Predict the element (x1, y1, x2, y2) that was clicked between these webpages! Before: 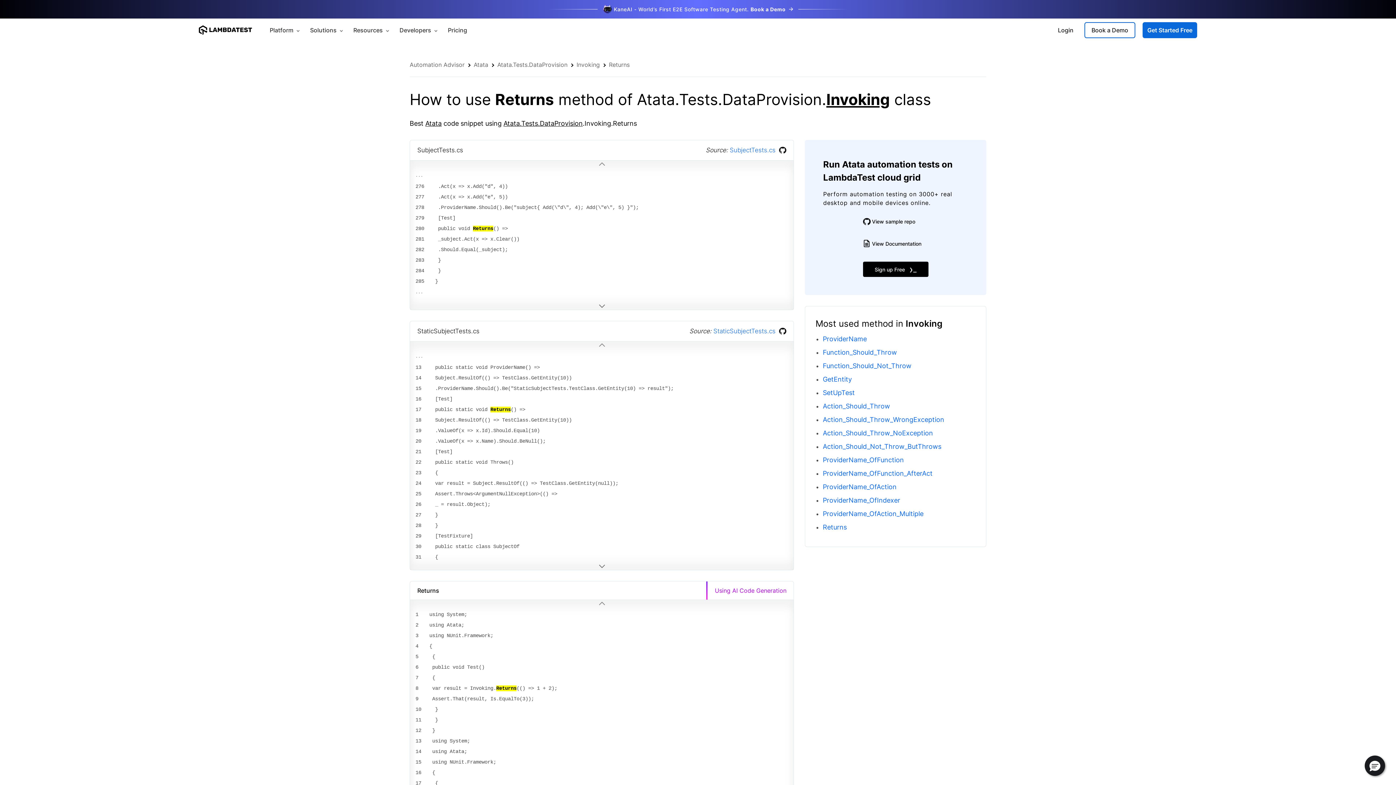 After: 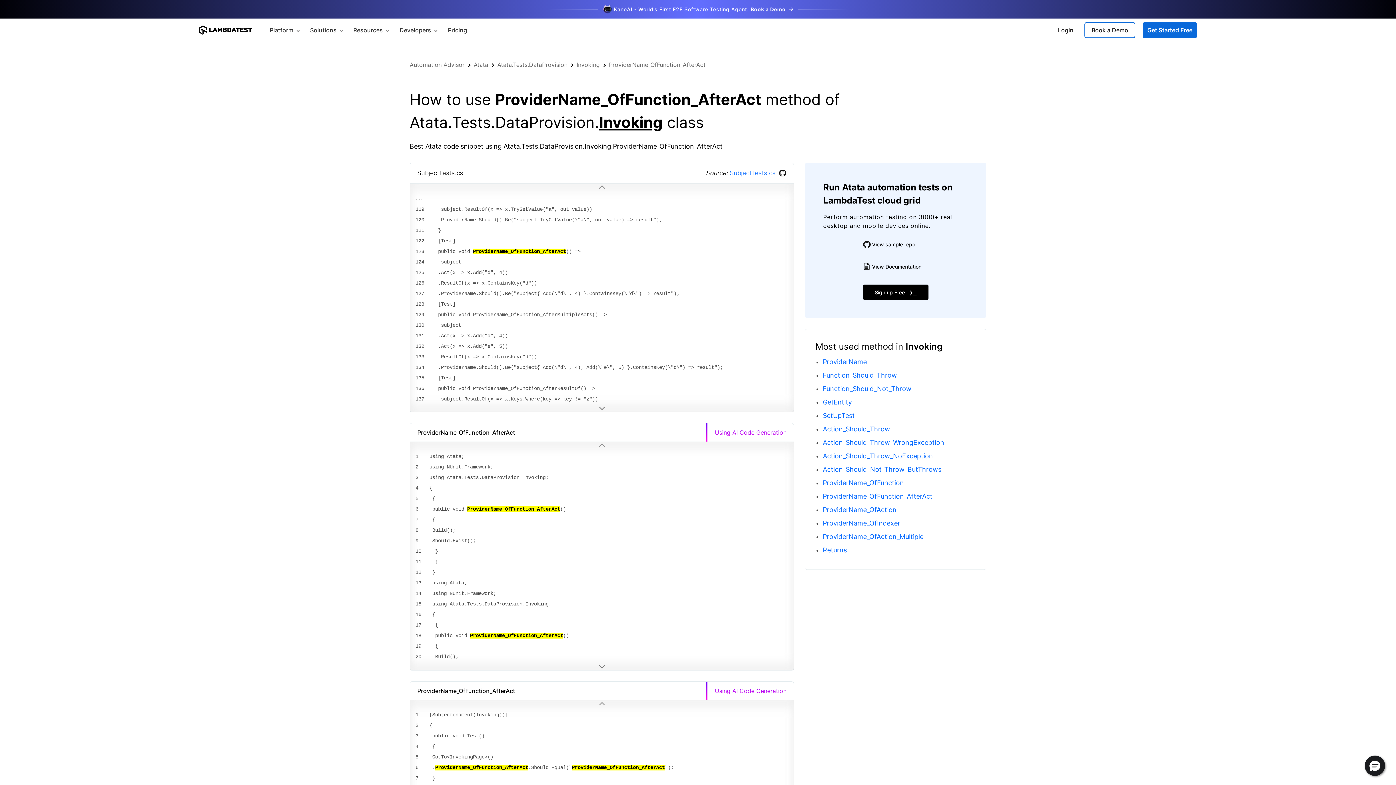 Action: label: ProviderName_OfFunction_AfterAct bbox: (823, 469, 932, 477)